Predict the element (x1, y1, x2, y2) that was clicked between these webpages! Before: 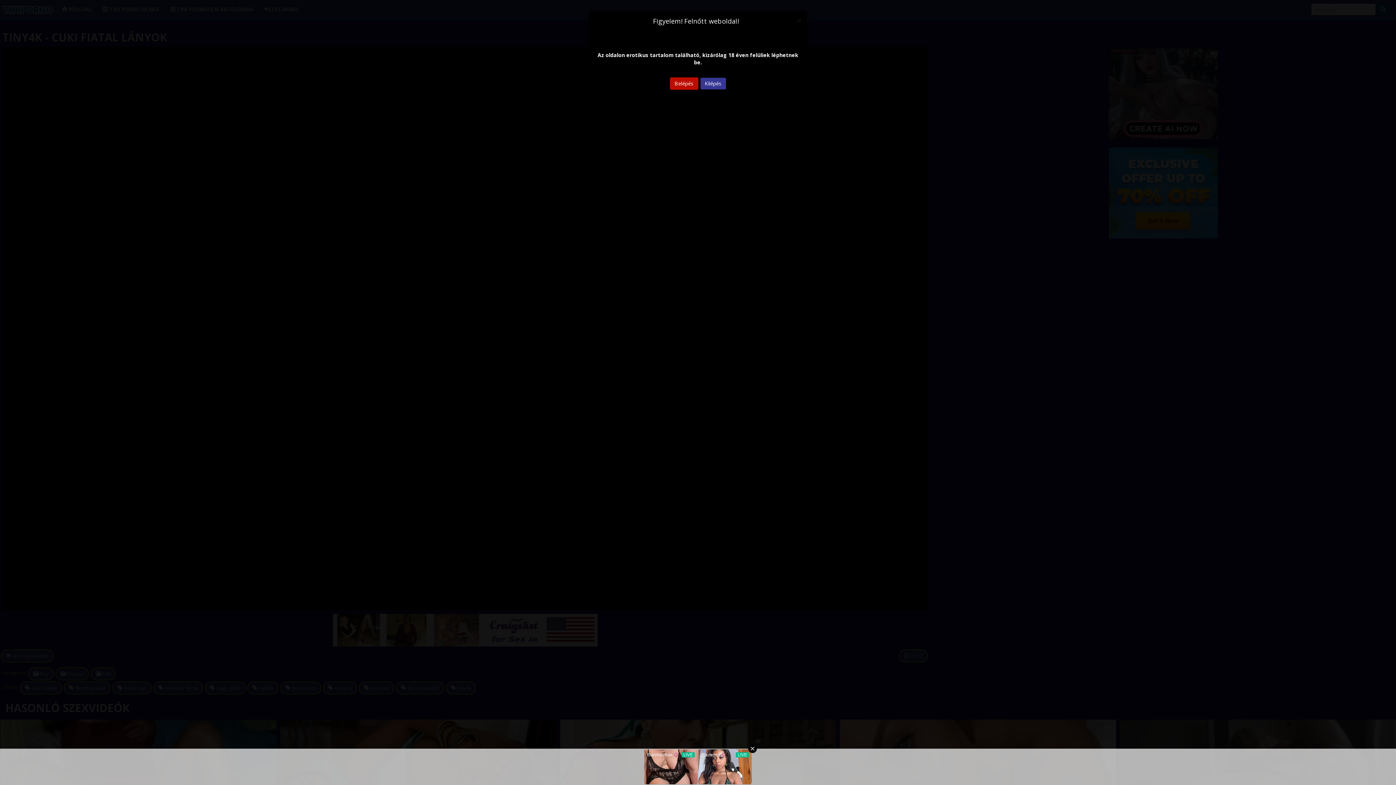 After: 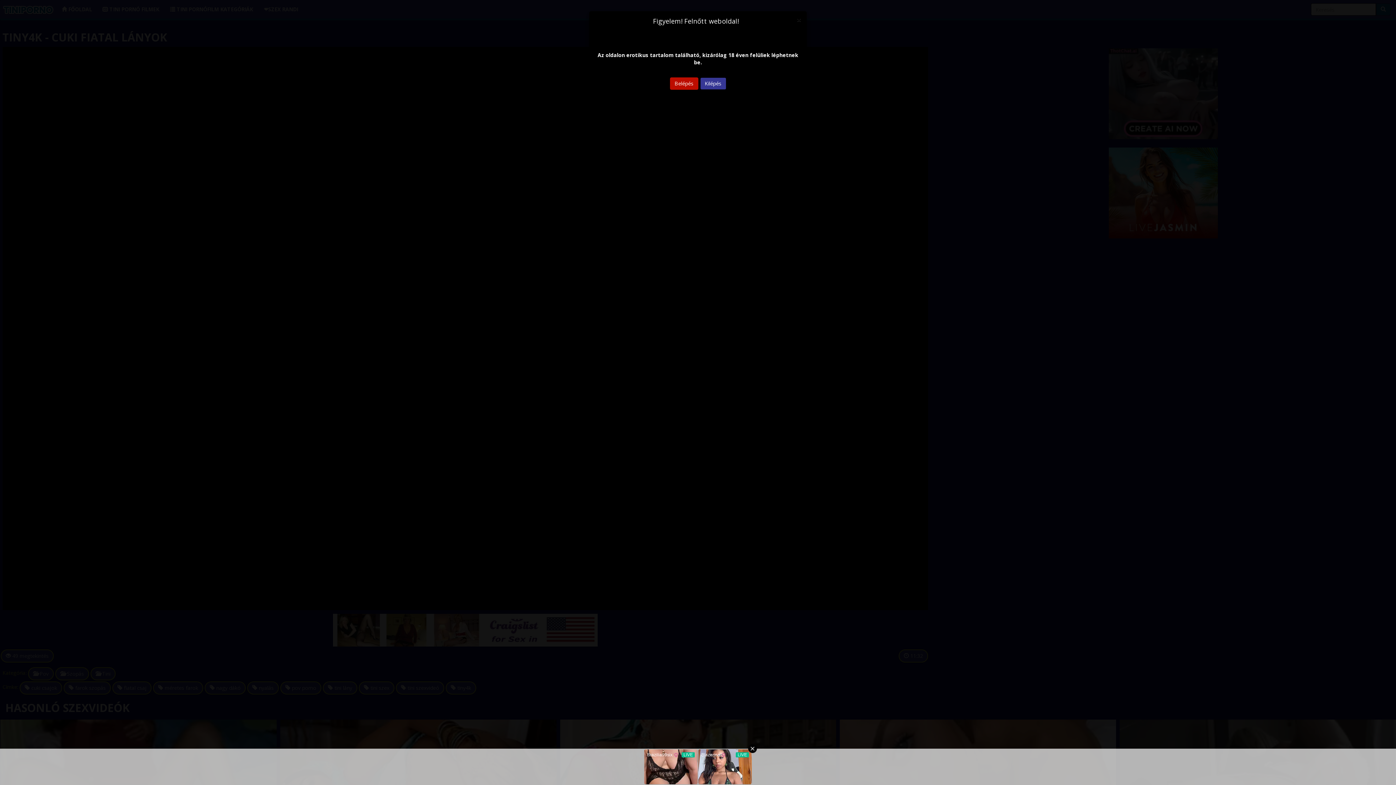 Action: label: Kilépés bbox: (700, 77, 726, 89)